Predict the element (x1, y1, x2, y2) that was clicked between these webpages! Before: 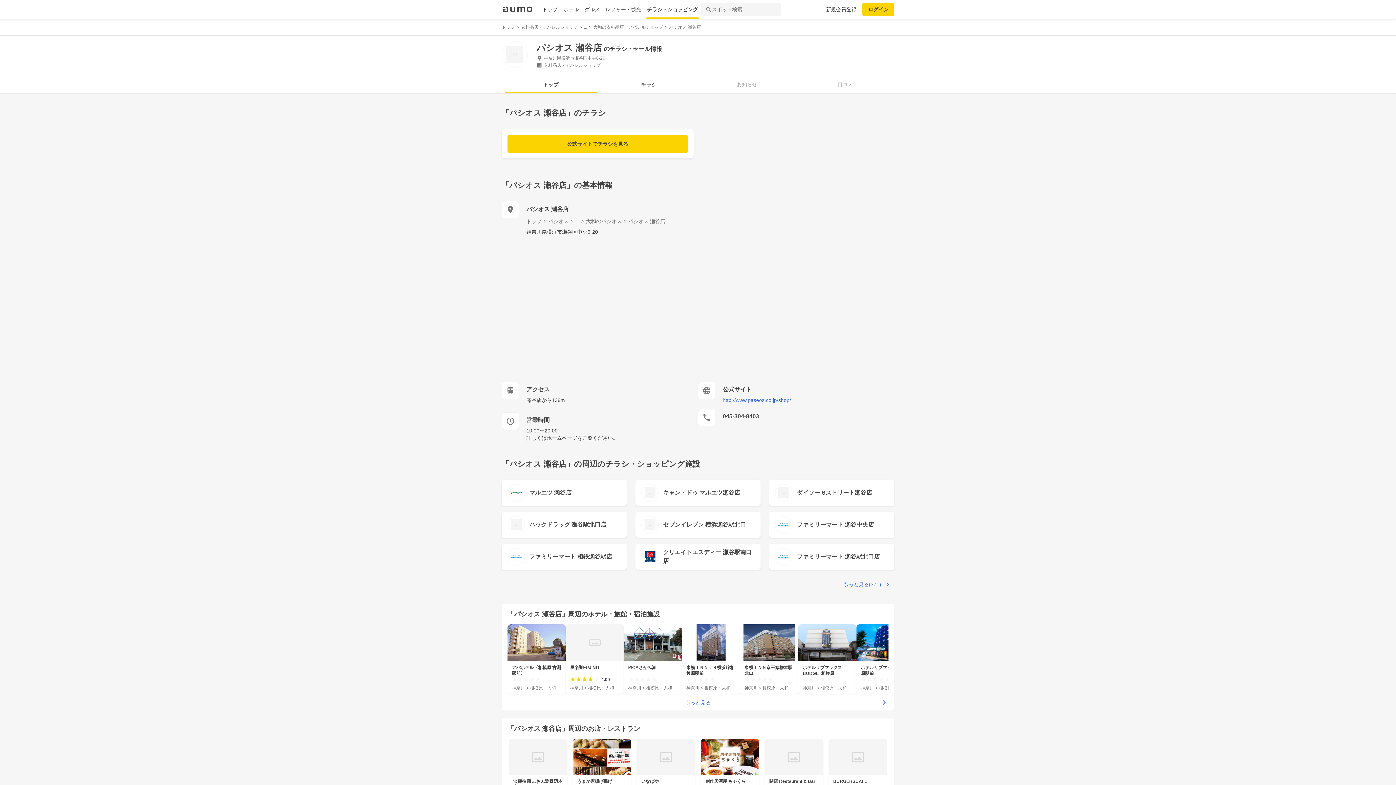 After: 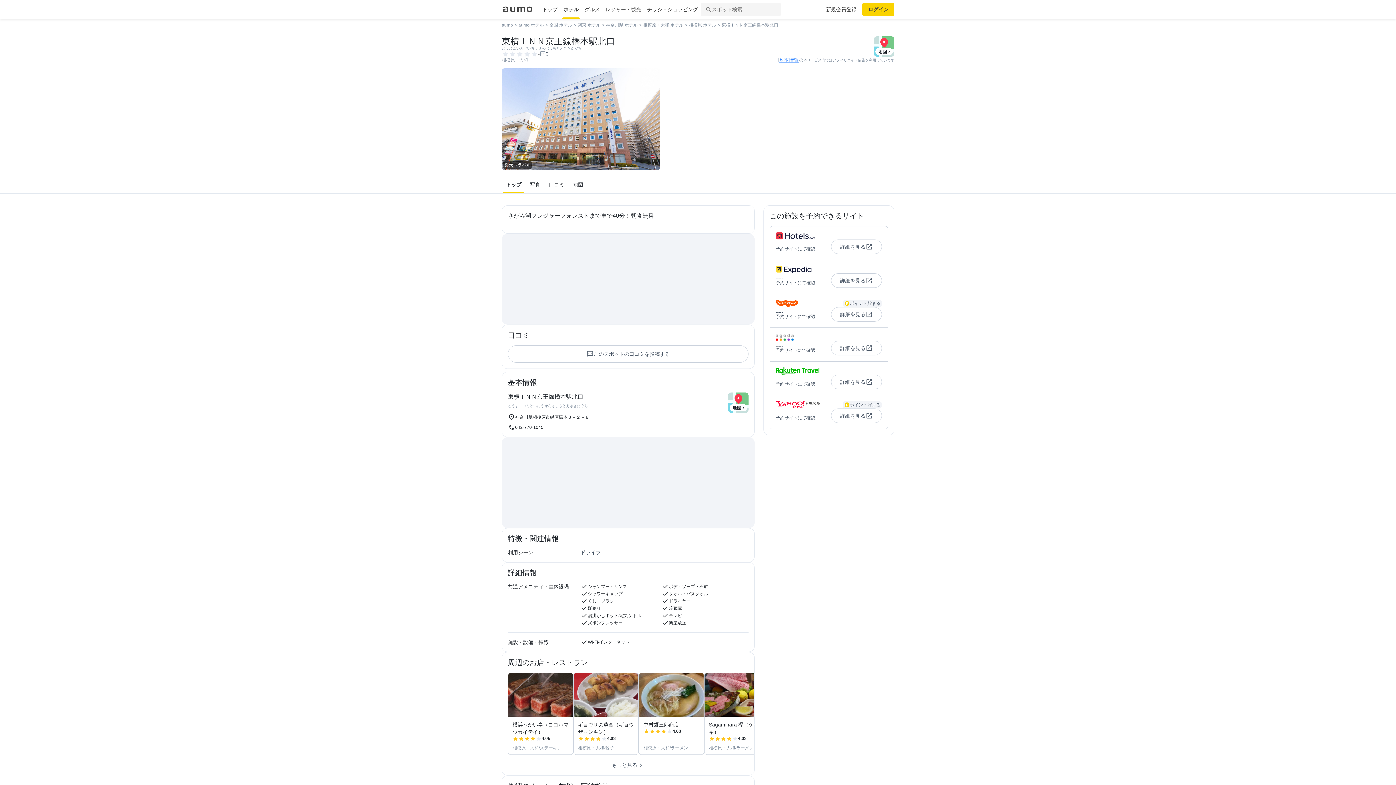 Action: bbox: (740, 624, 798, 694) label: 東横ＩＮＮ京王線橋本駅北口

-

神奈川 > 相模原・大和